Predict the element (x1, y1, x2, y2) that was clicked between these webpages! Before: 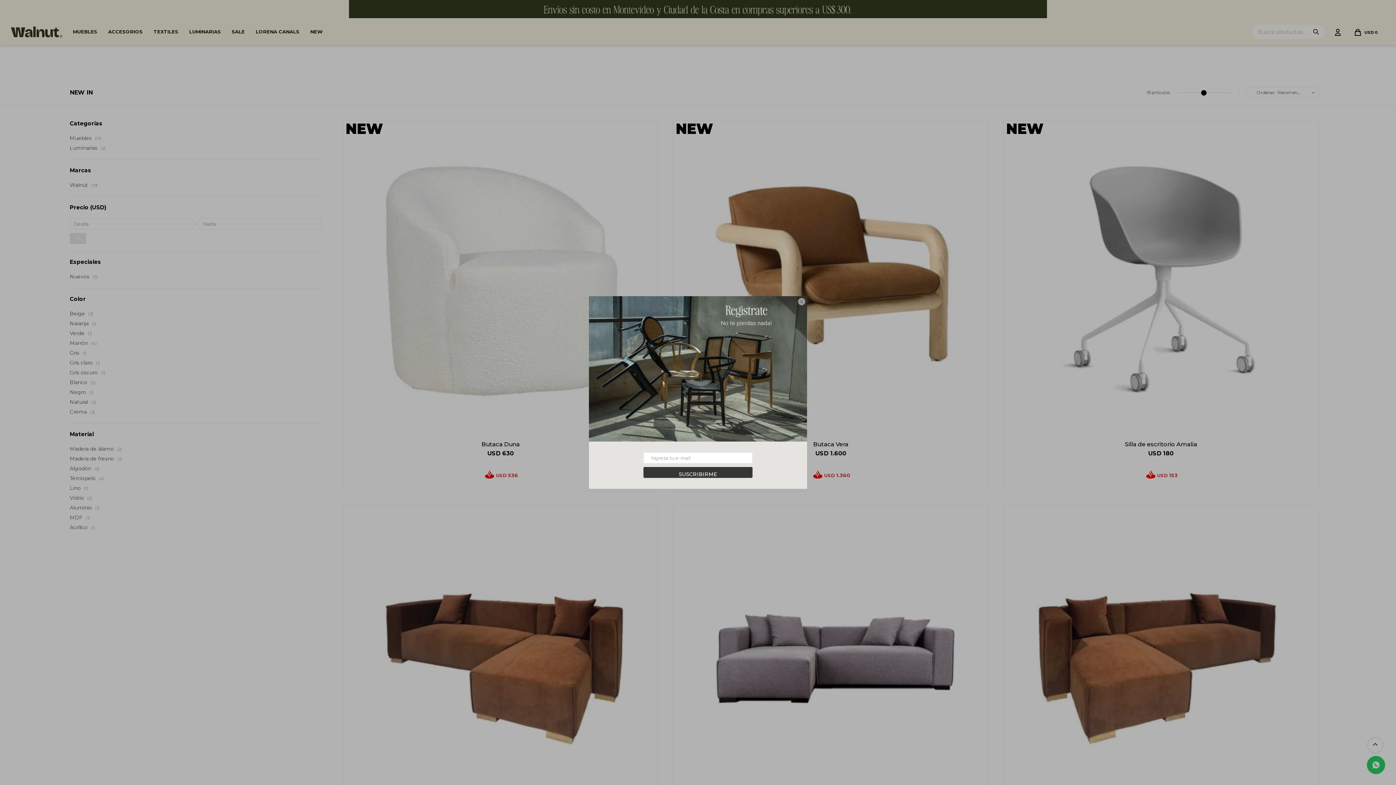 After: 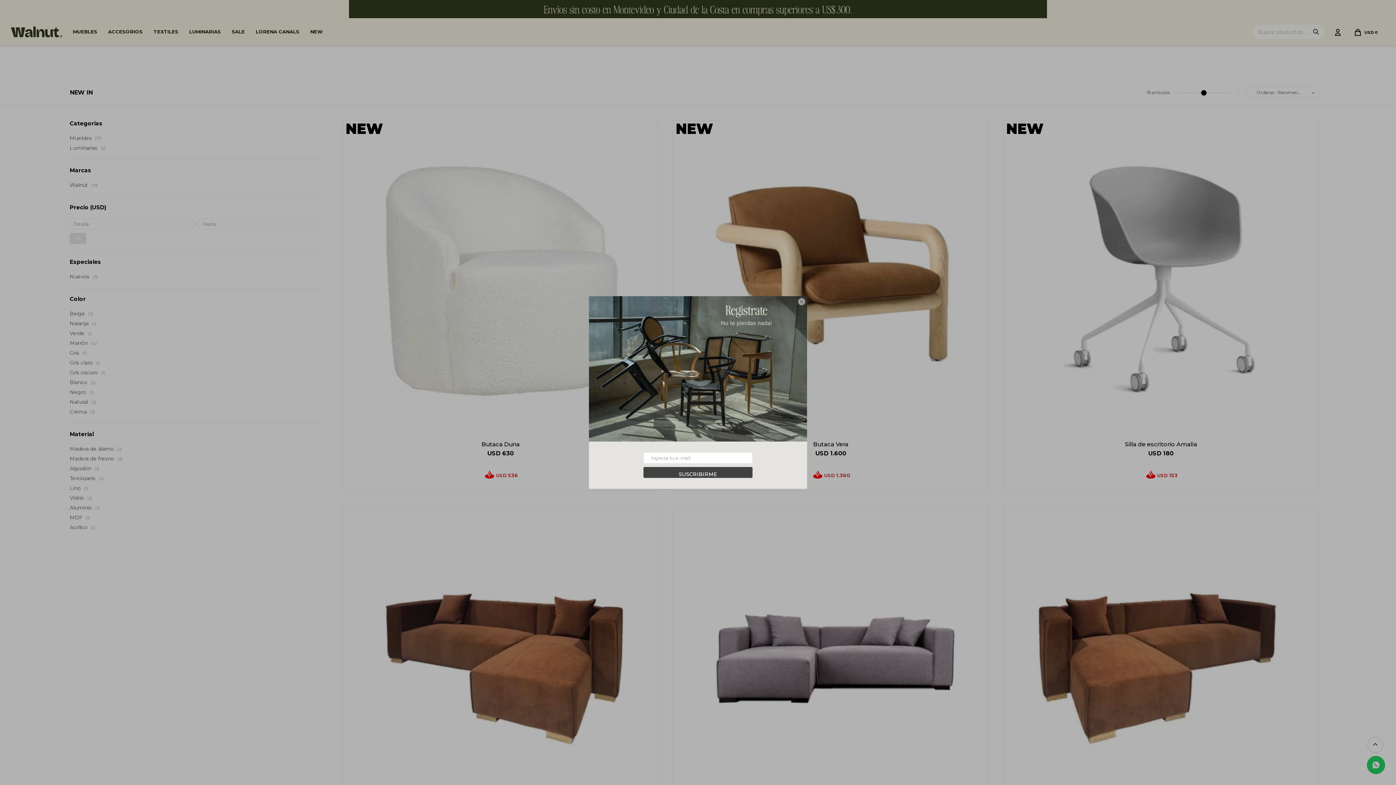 Action: label: SUSCRIBIRME bbox: (676, 470, 719, 478)